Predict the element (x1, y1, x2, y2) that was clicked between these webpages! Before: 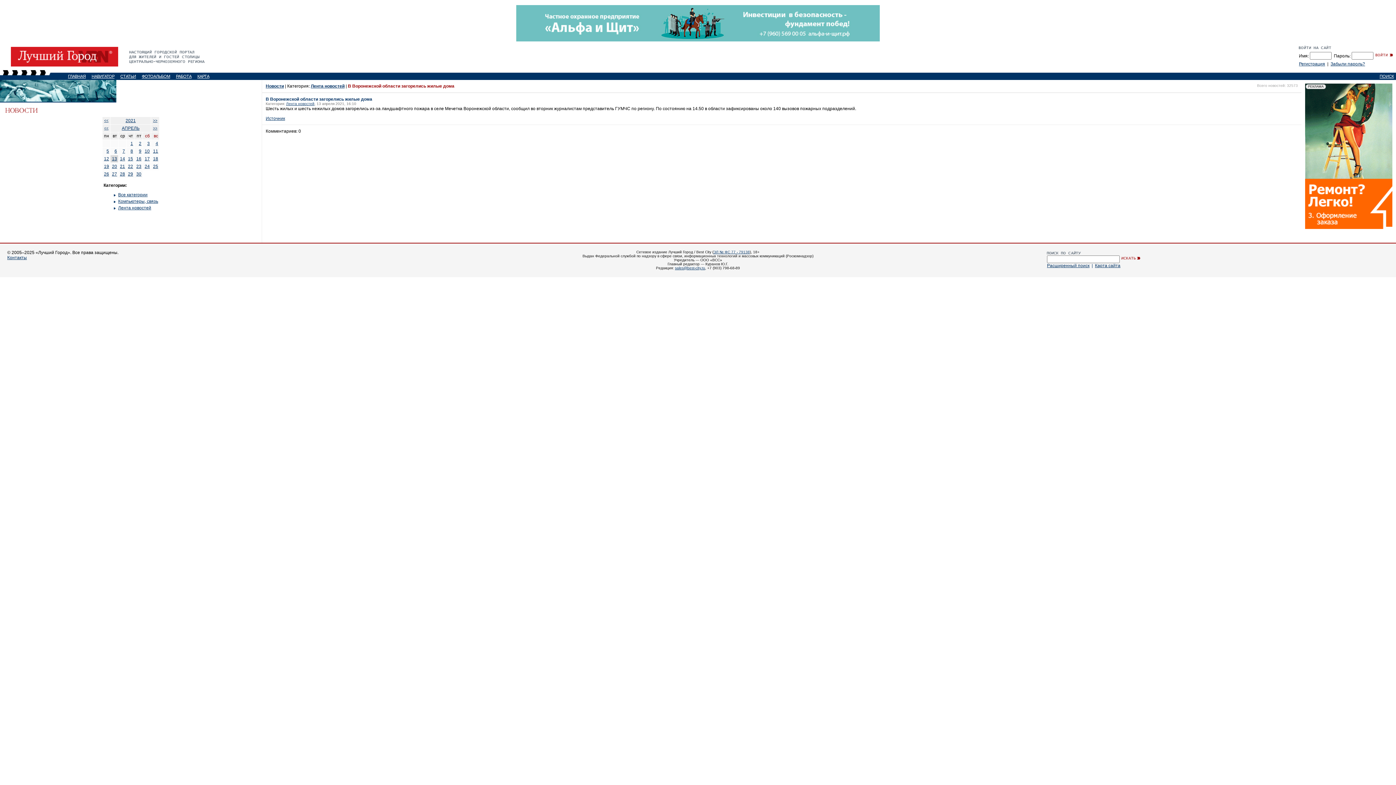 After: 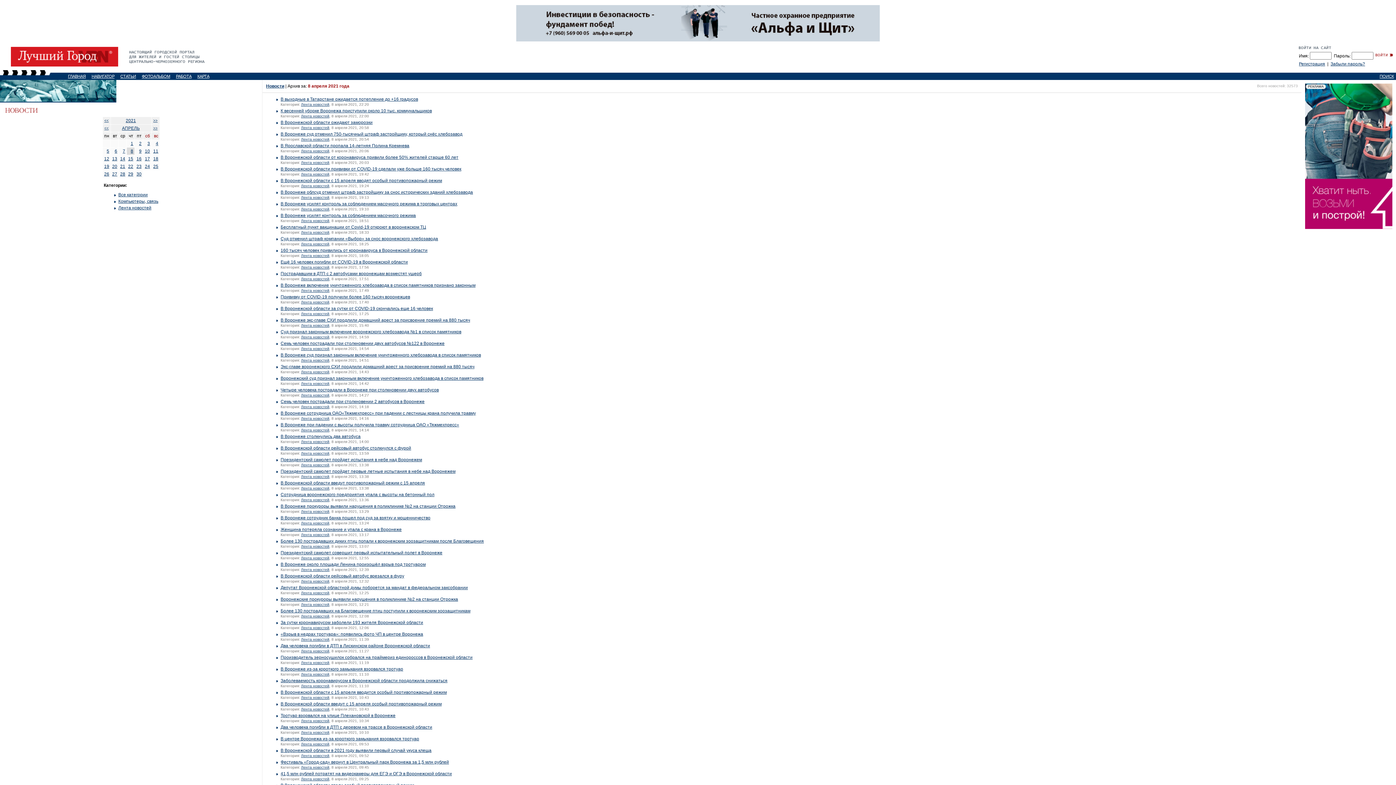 Action: label: 8 bbox: (130, 148, 133, 153)